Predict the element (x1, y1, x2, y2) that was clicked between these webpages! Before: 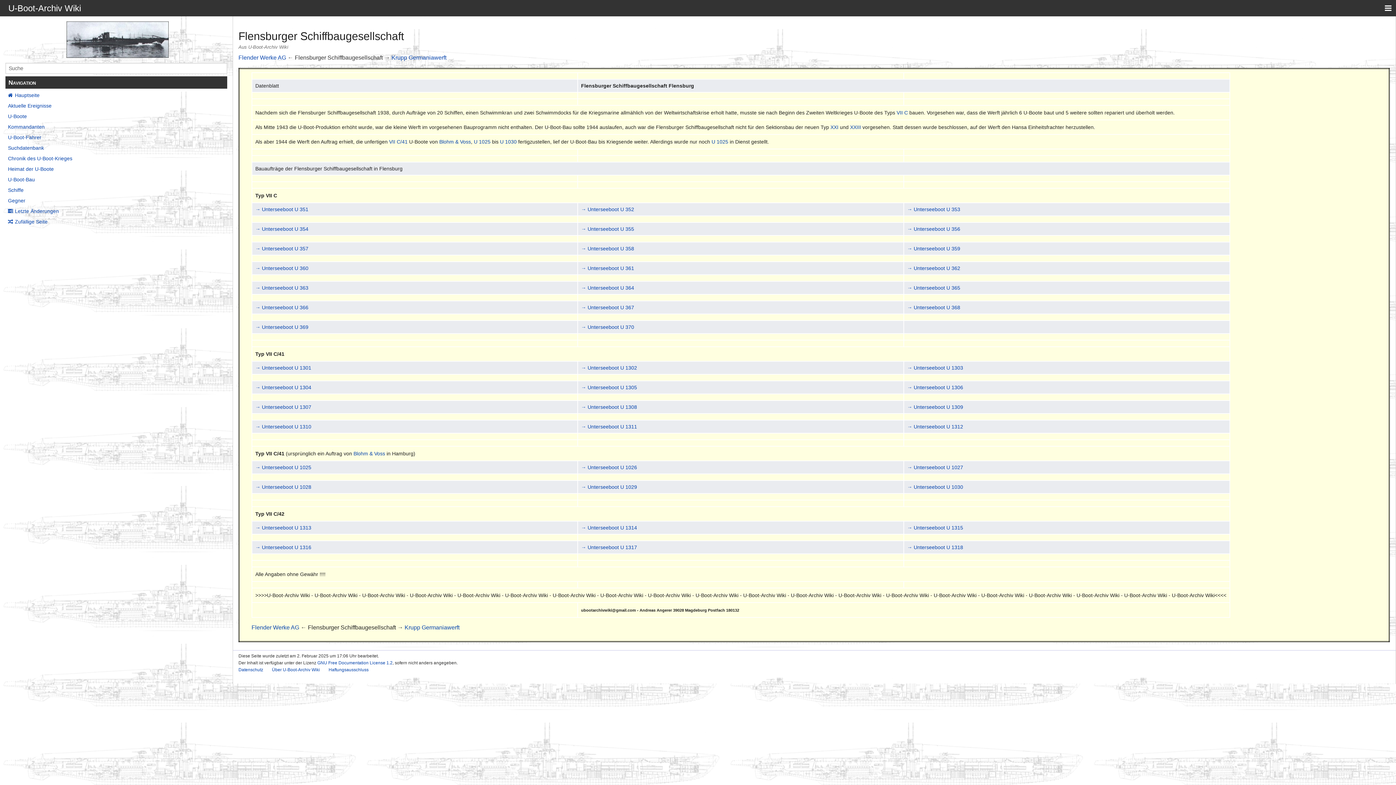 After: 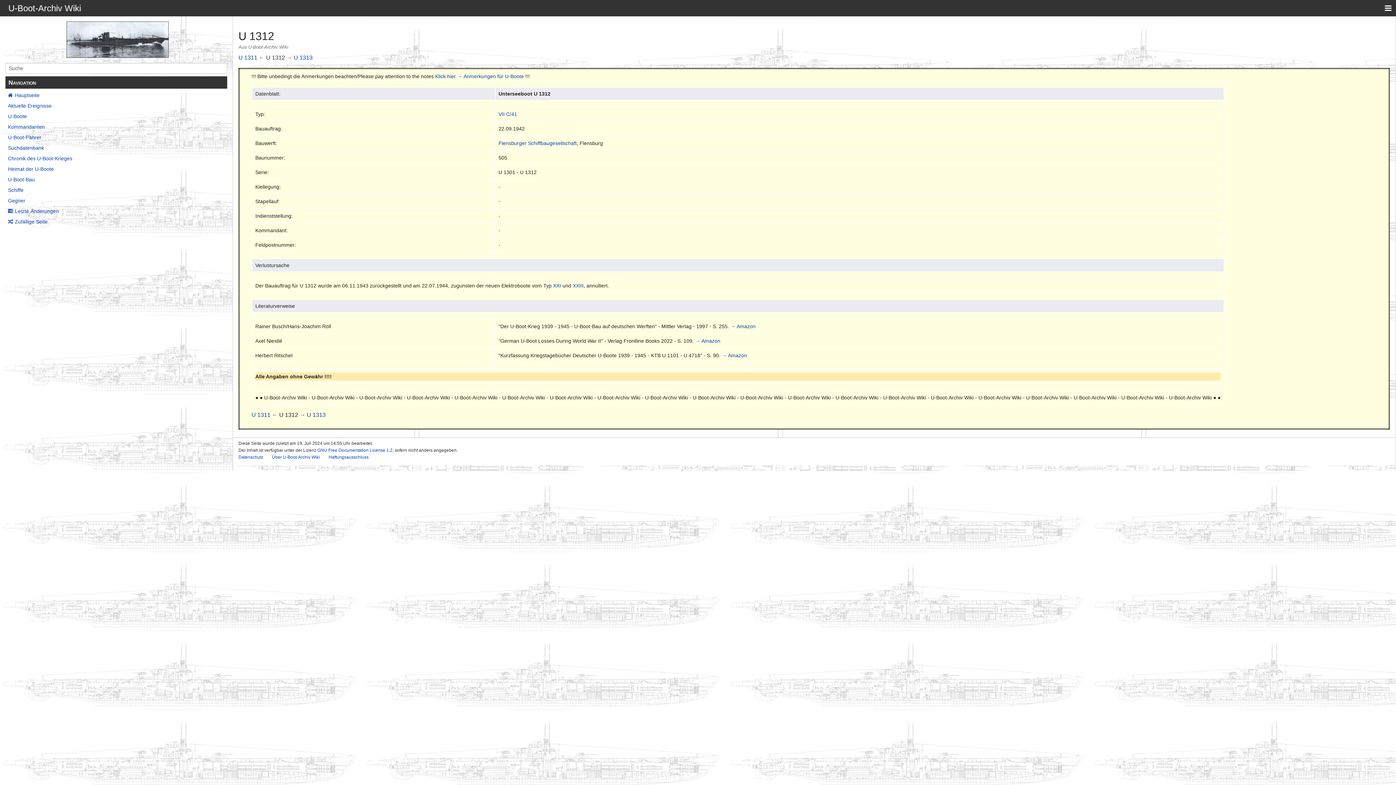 Action: label: → Unterseeboot U 1312 bbox: (907, 423, 963, 429)